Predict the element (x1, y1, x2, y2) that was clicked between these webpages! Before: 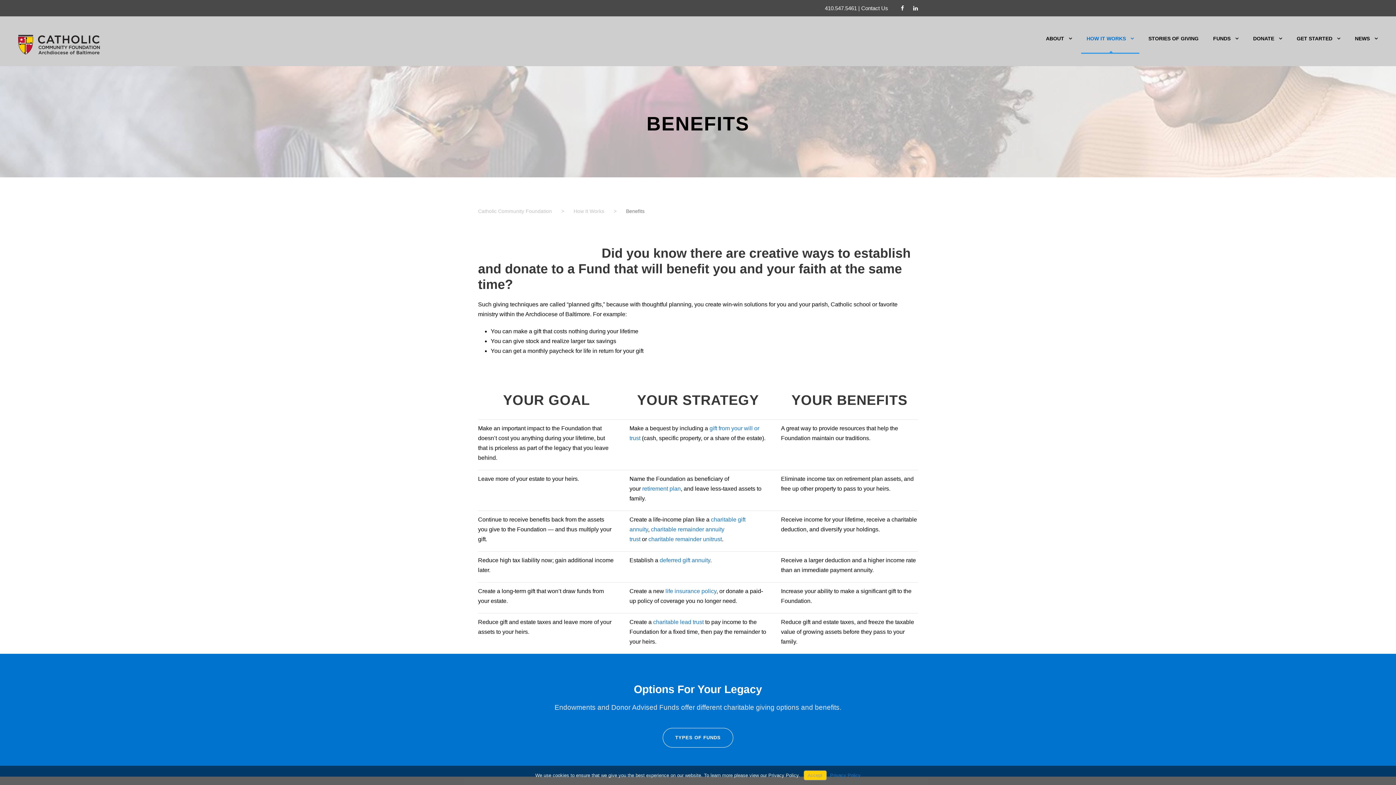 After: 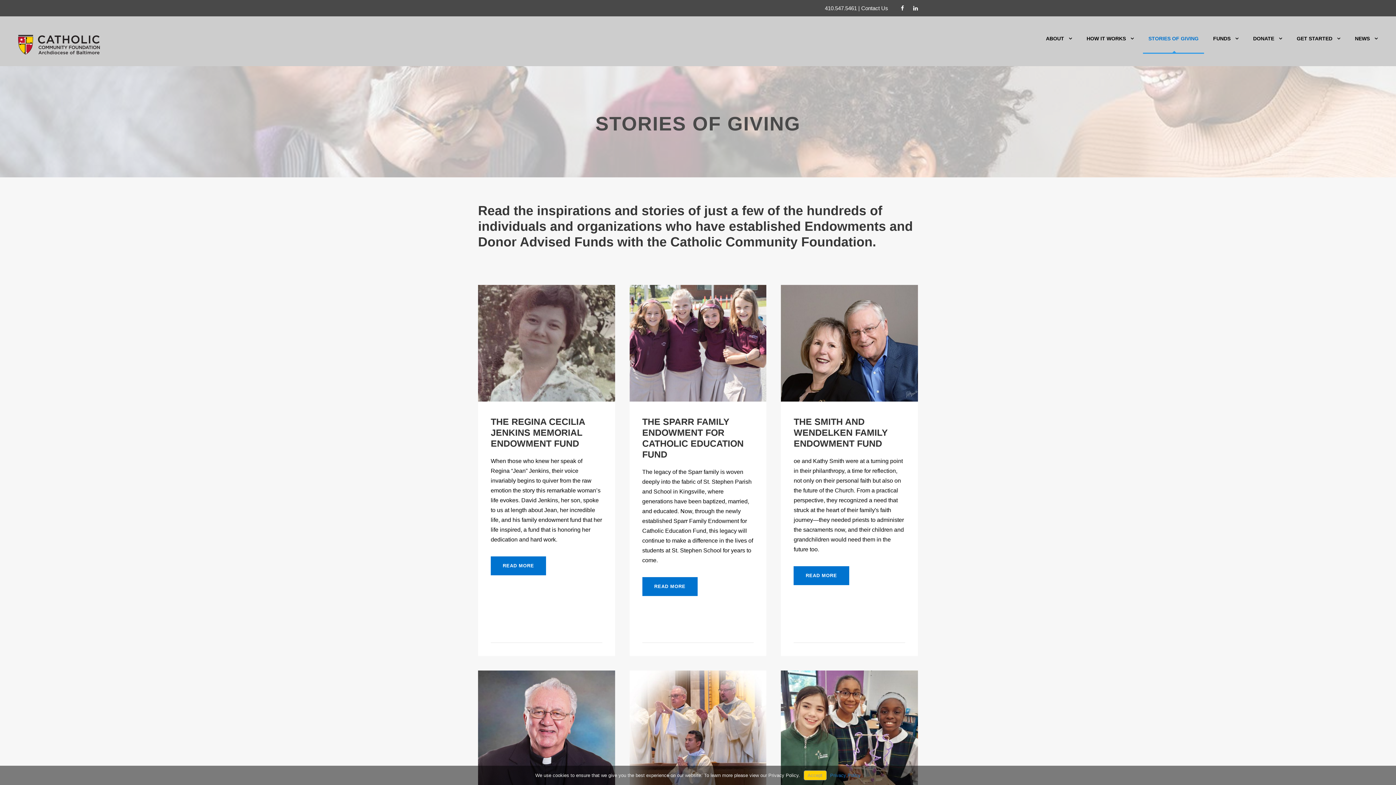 Action: label: STORIES OF GIVING bbox: (1148, 34, 1198, 53)